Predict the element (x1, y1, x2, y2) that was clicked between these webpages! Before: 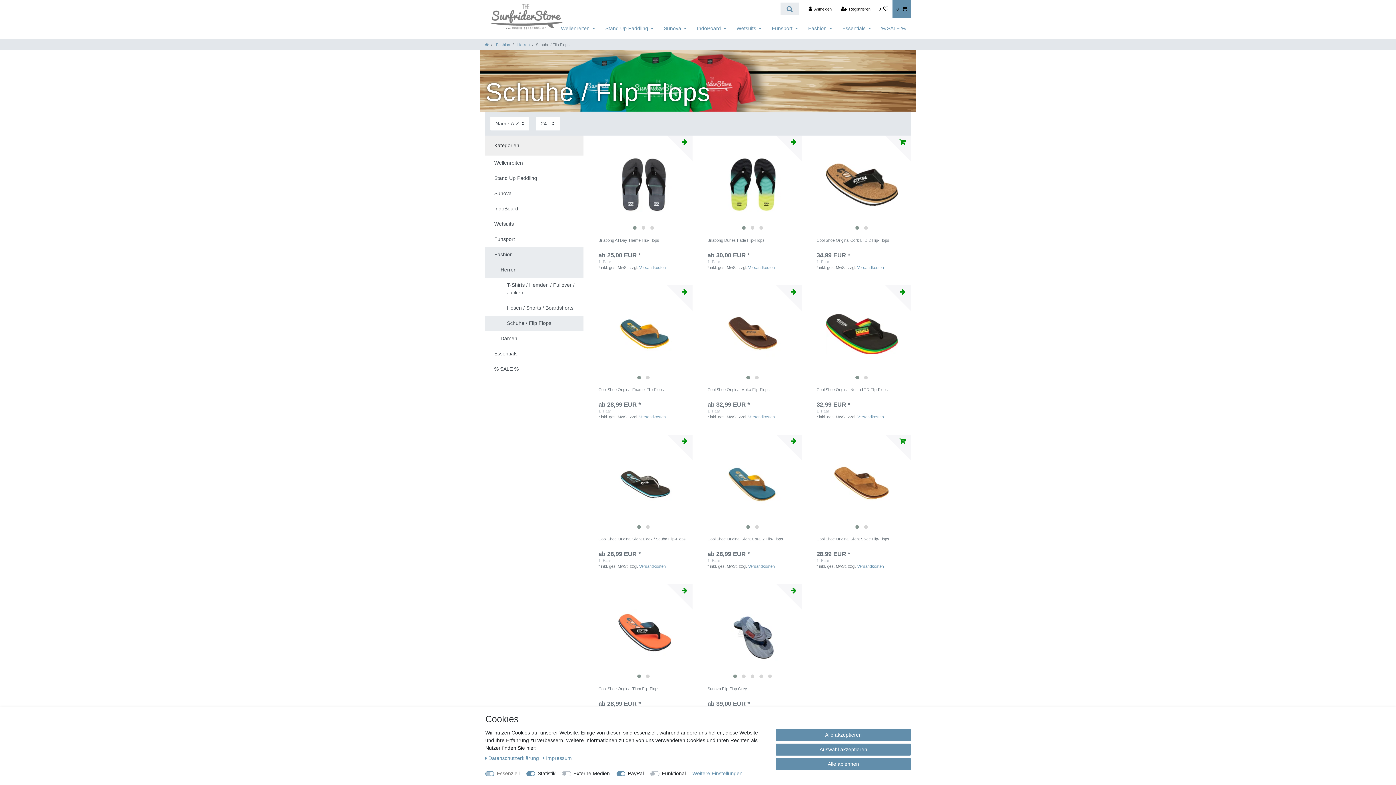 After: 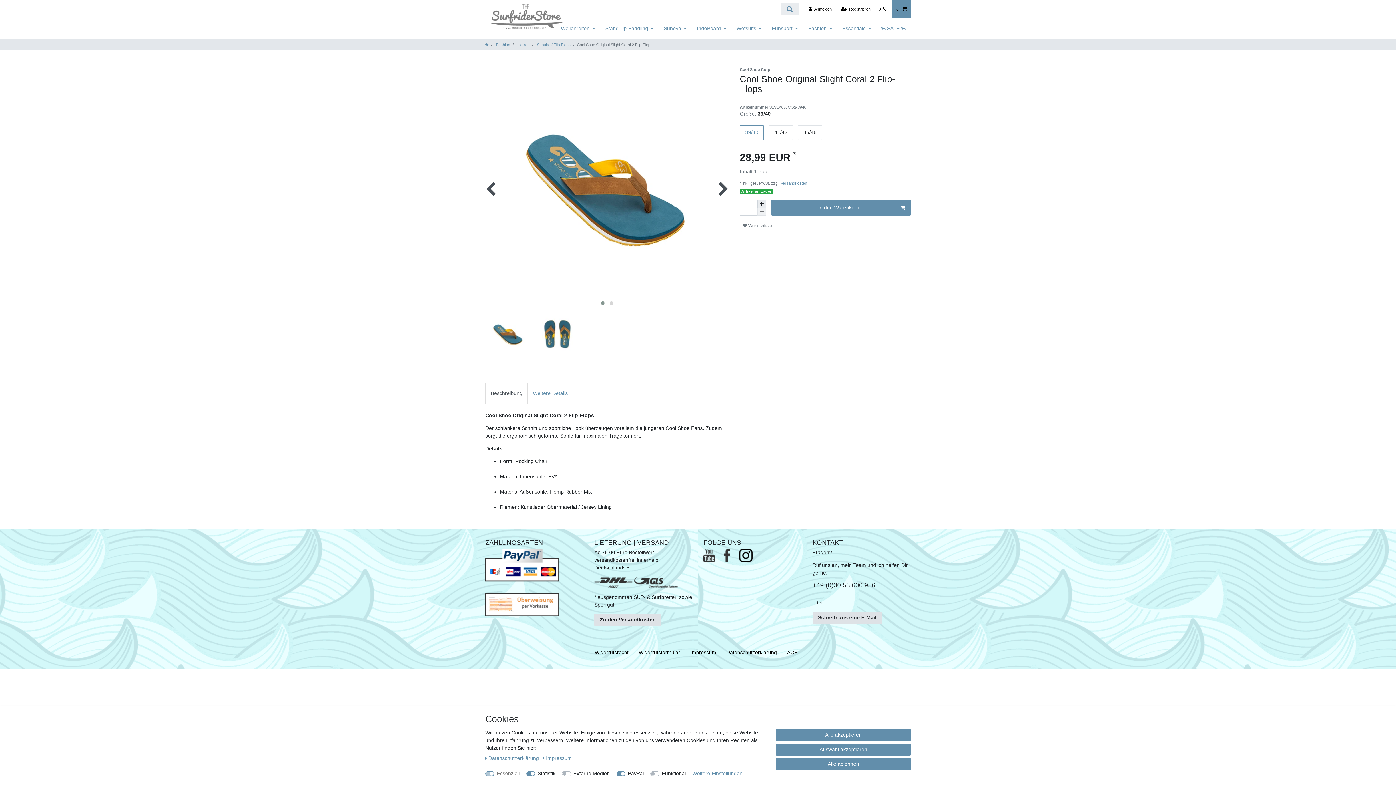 Action: label: Cool Shoe Original Slight Coral 2 Flip-Flops bbox: (707, 537, 797, 548)